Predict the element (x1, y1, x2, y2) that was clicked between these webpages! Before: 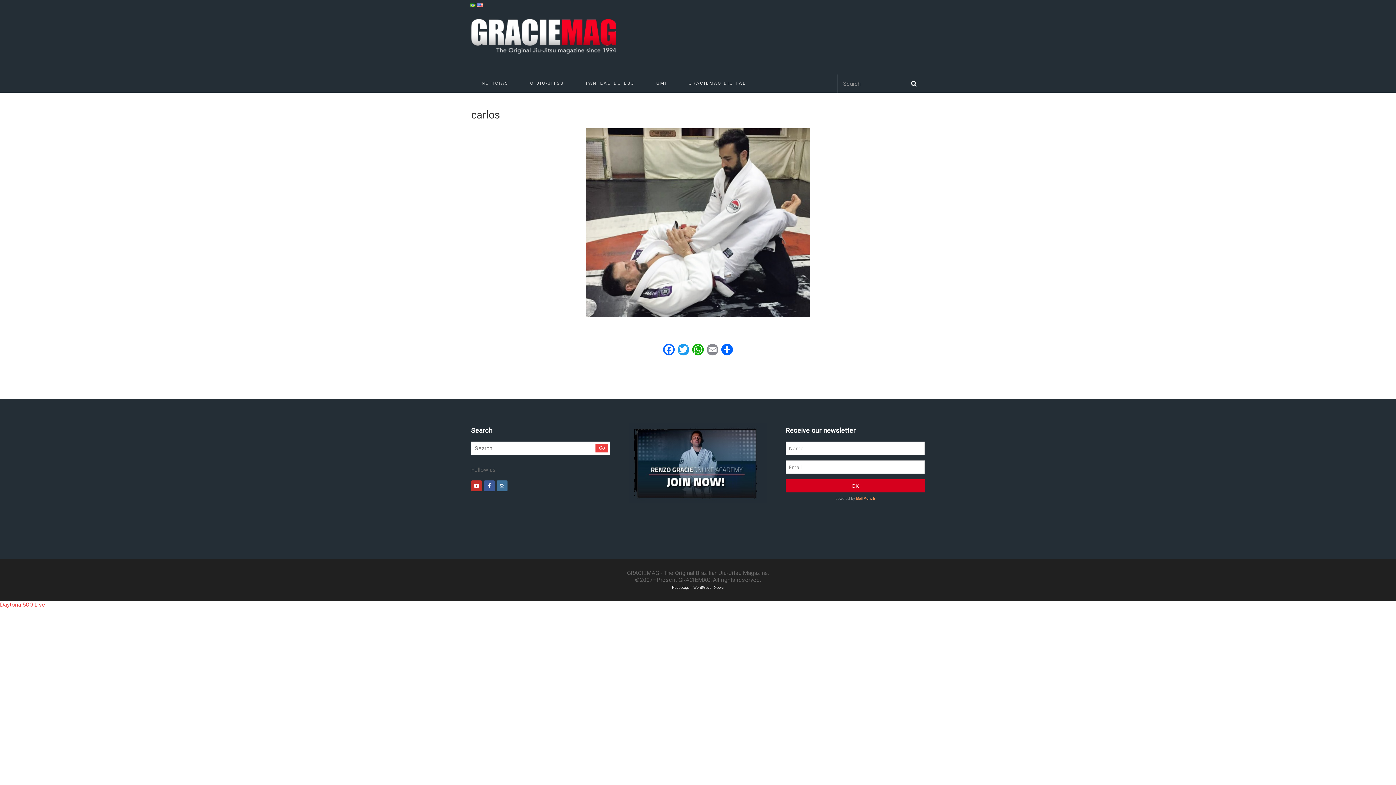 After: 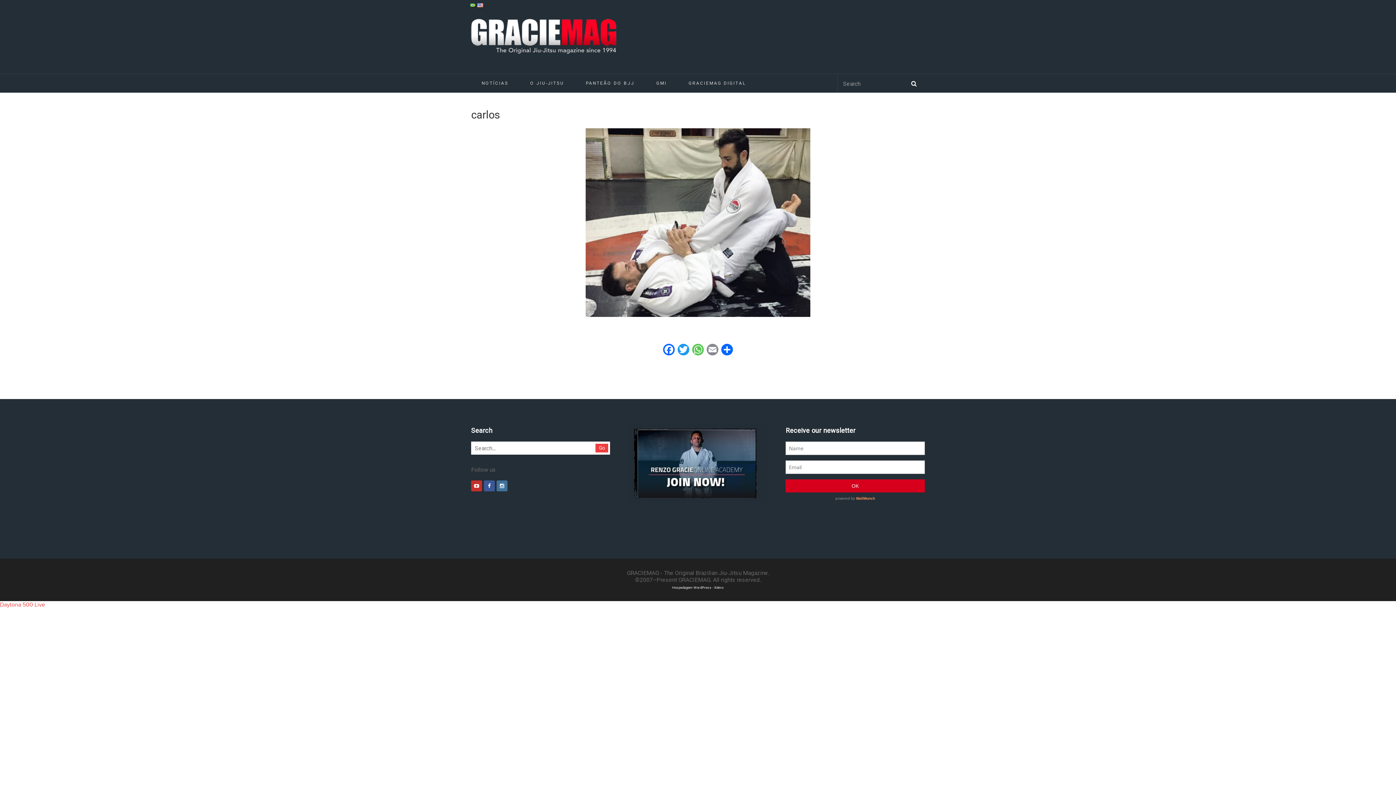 Action: bbox: (690, 344, 705, 357) label: WhatsApp